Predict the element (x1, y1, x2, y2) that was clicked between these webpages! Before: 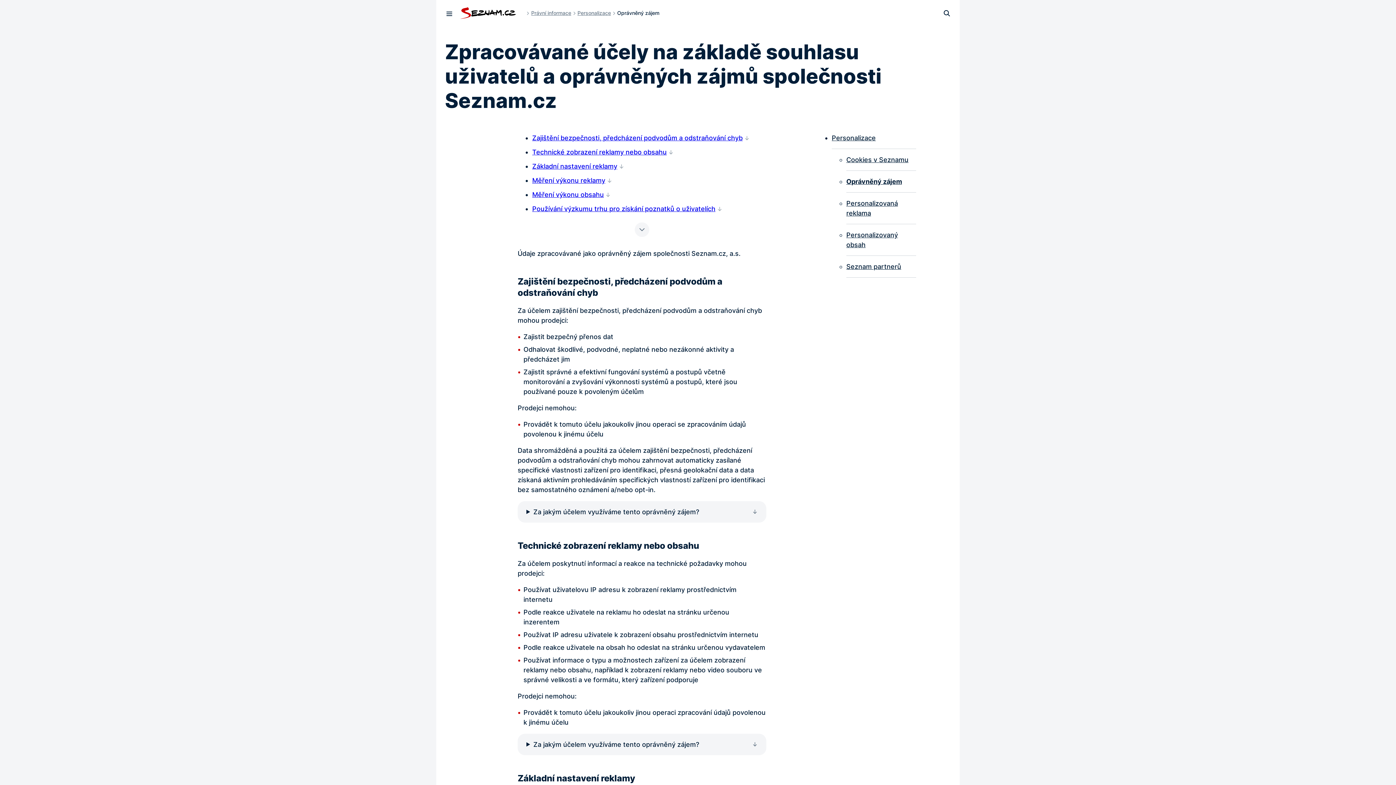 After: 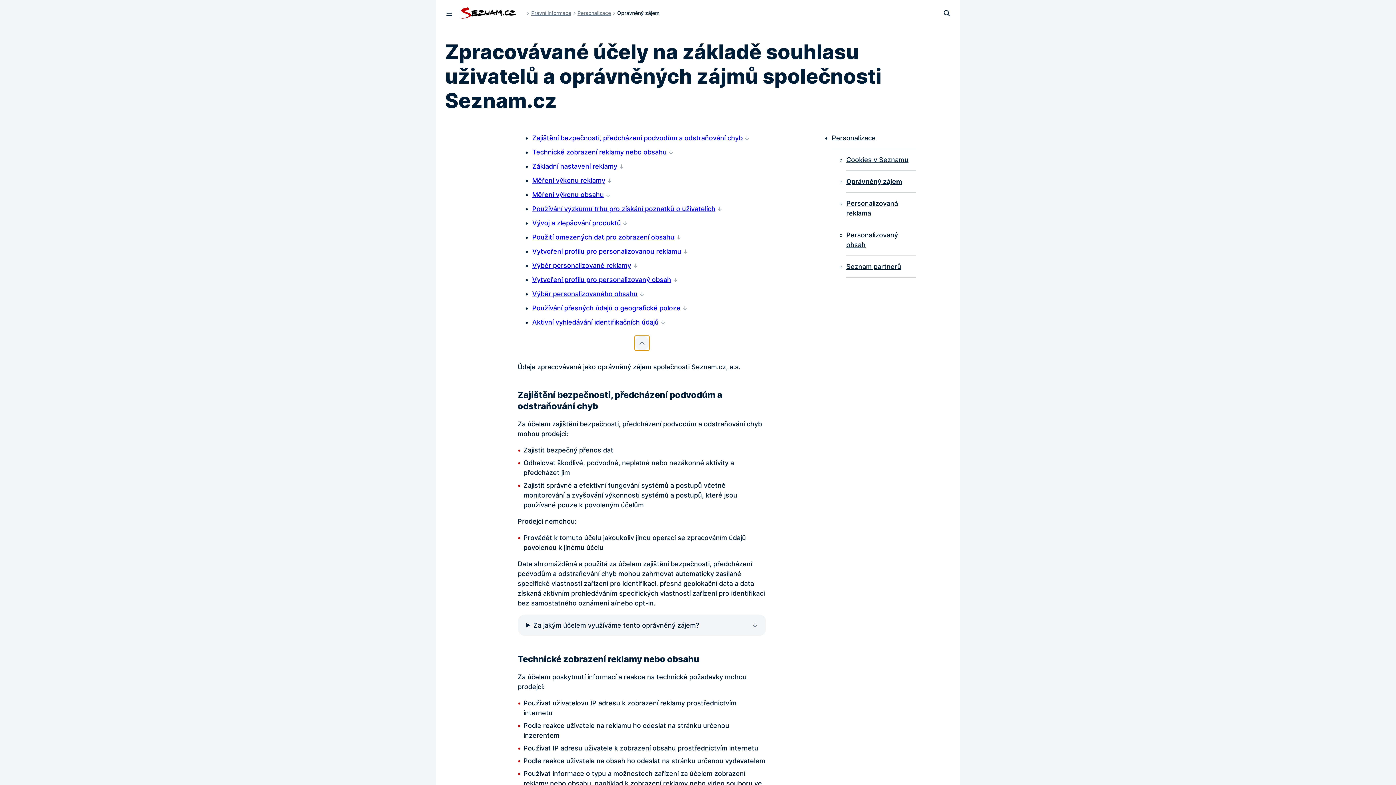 Action: label: Show all bbox: (634, 222, 649, 237)